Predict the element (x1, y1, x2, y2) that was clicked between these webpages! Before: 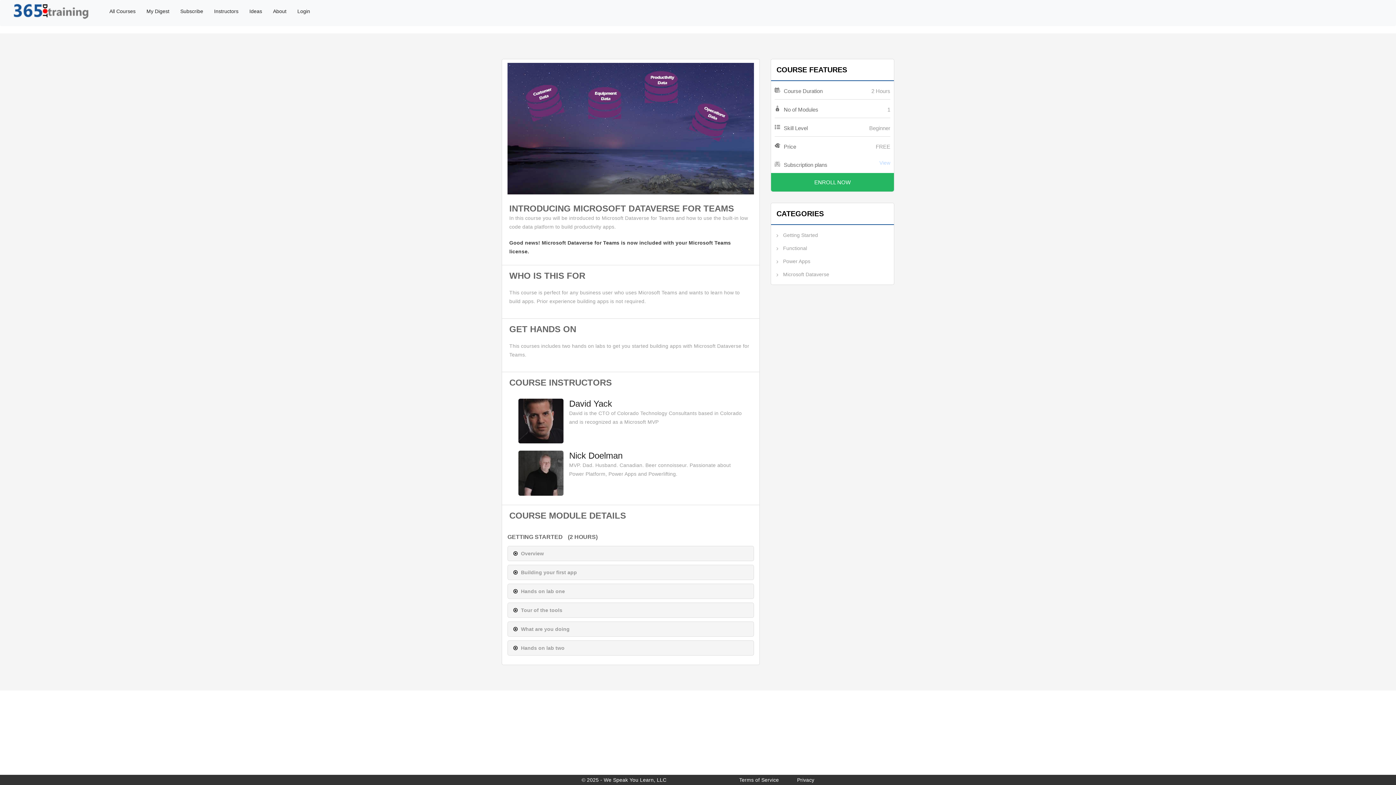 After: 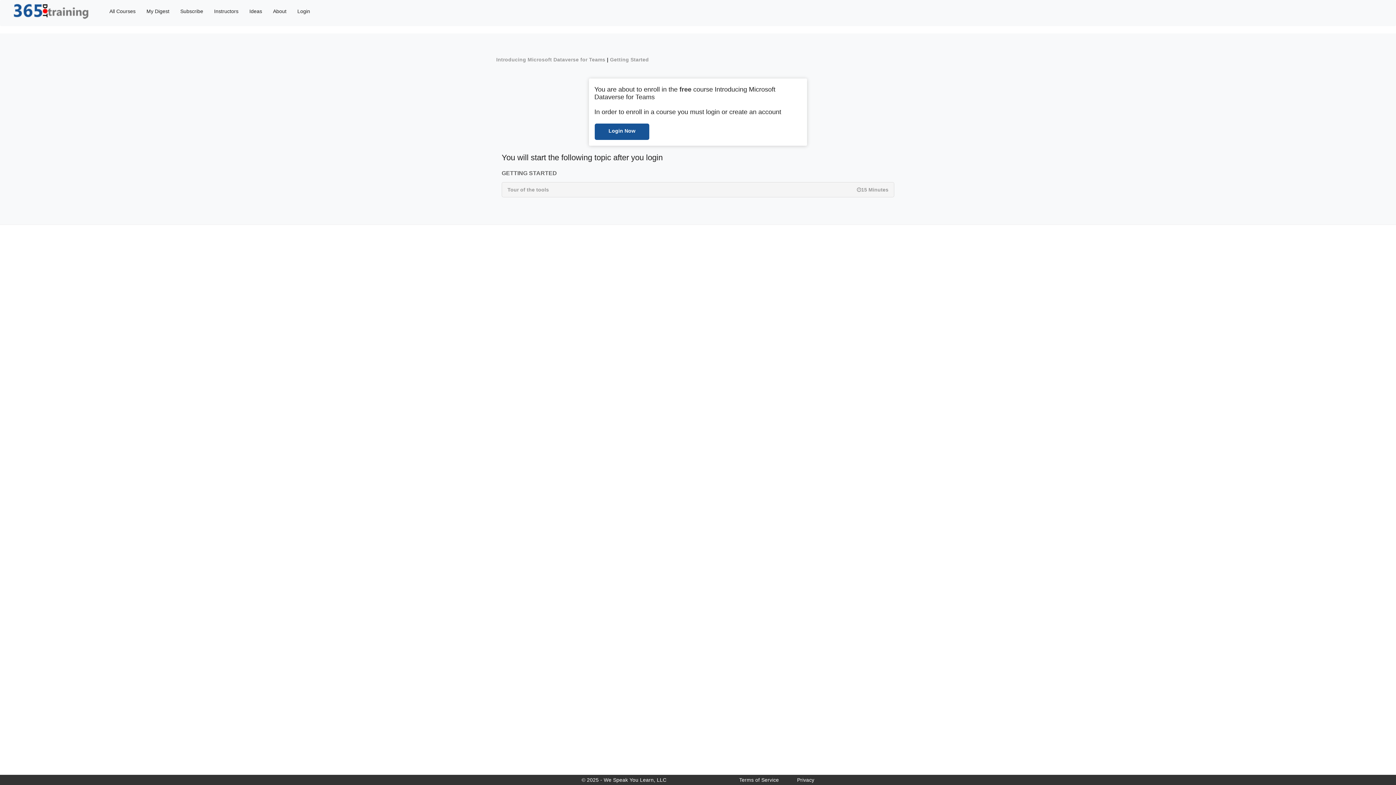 Action: bbox: (513, 607, 519, 612)